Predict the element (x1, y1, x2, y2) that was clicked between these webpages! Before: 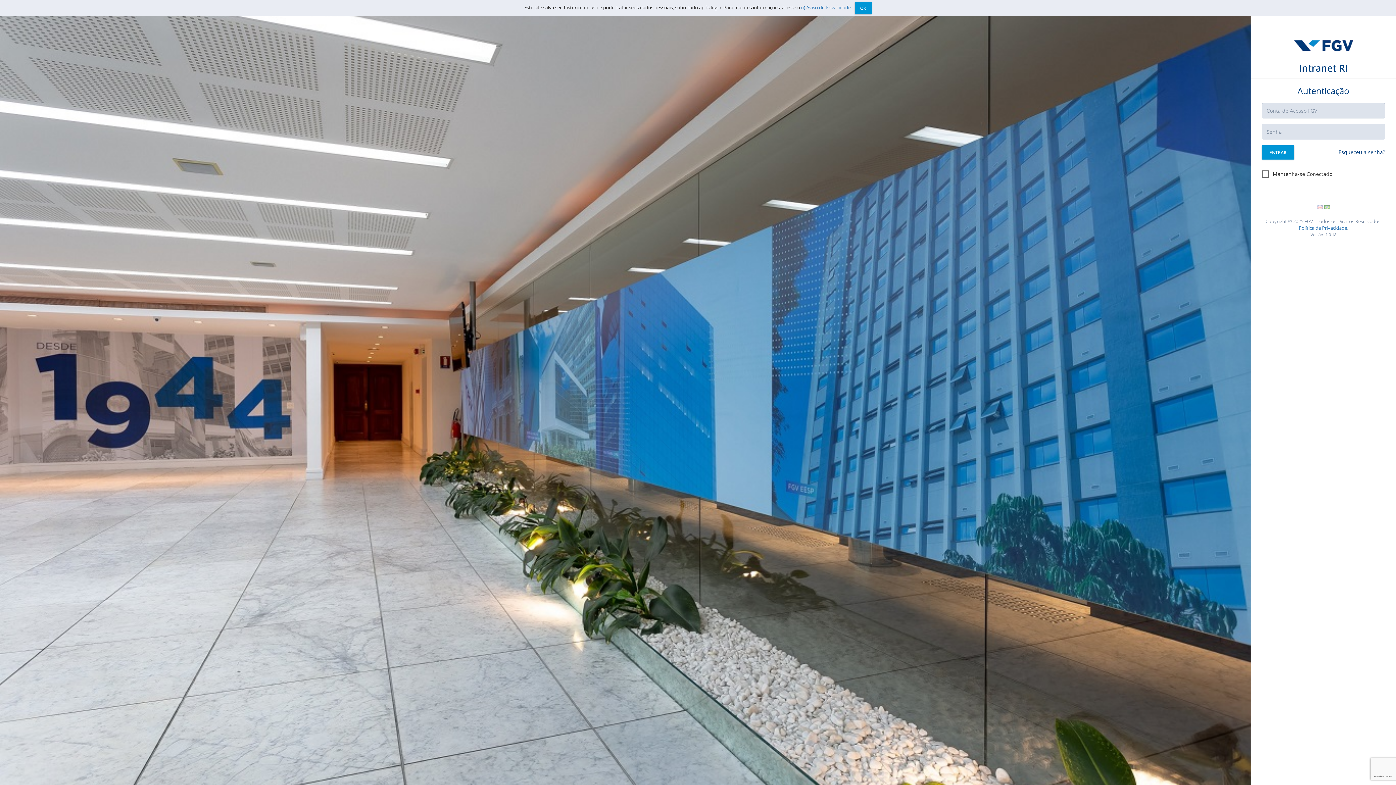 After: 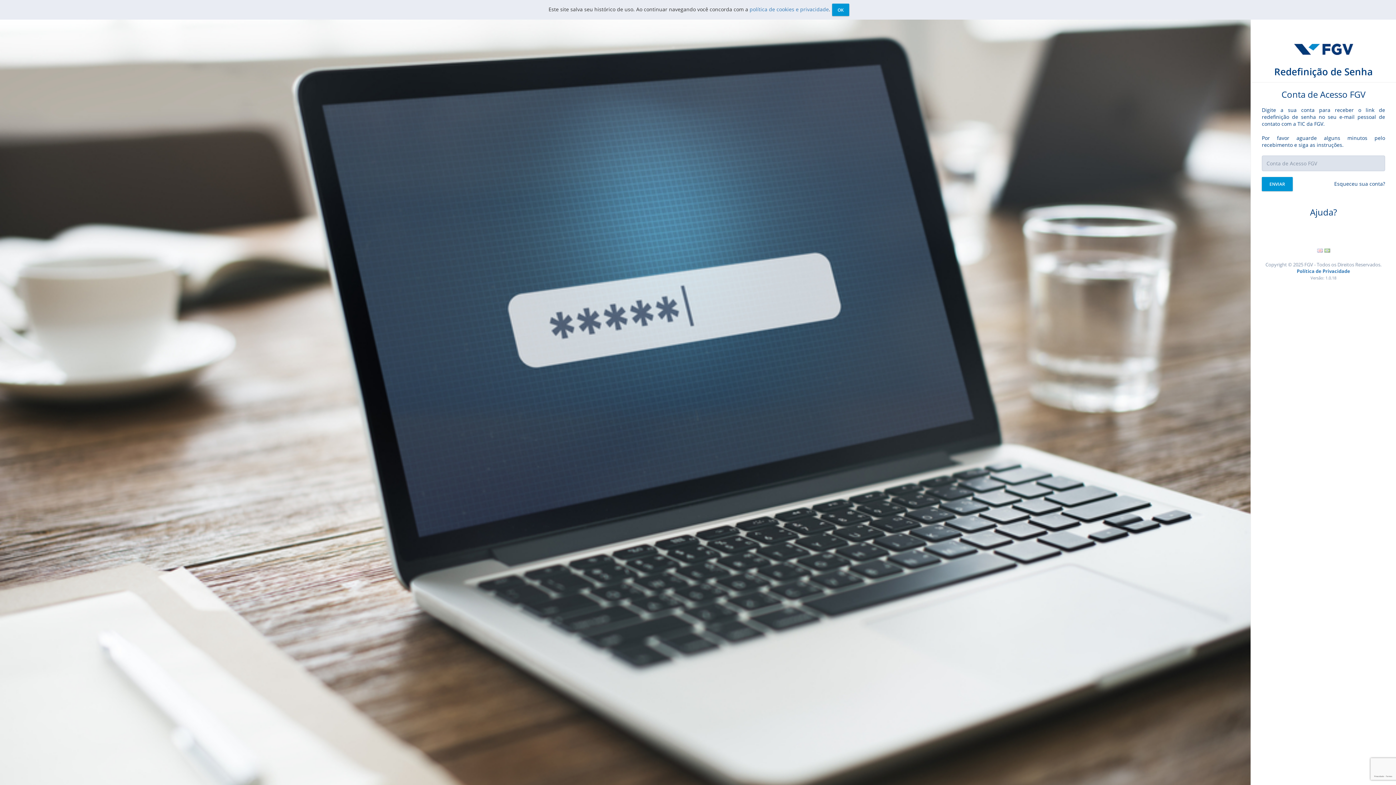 Action: bbox: (1338, 148, 1385, 155) label: Esqueceu a senha?